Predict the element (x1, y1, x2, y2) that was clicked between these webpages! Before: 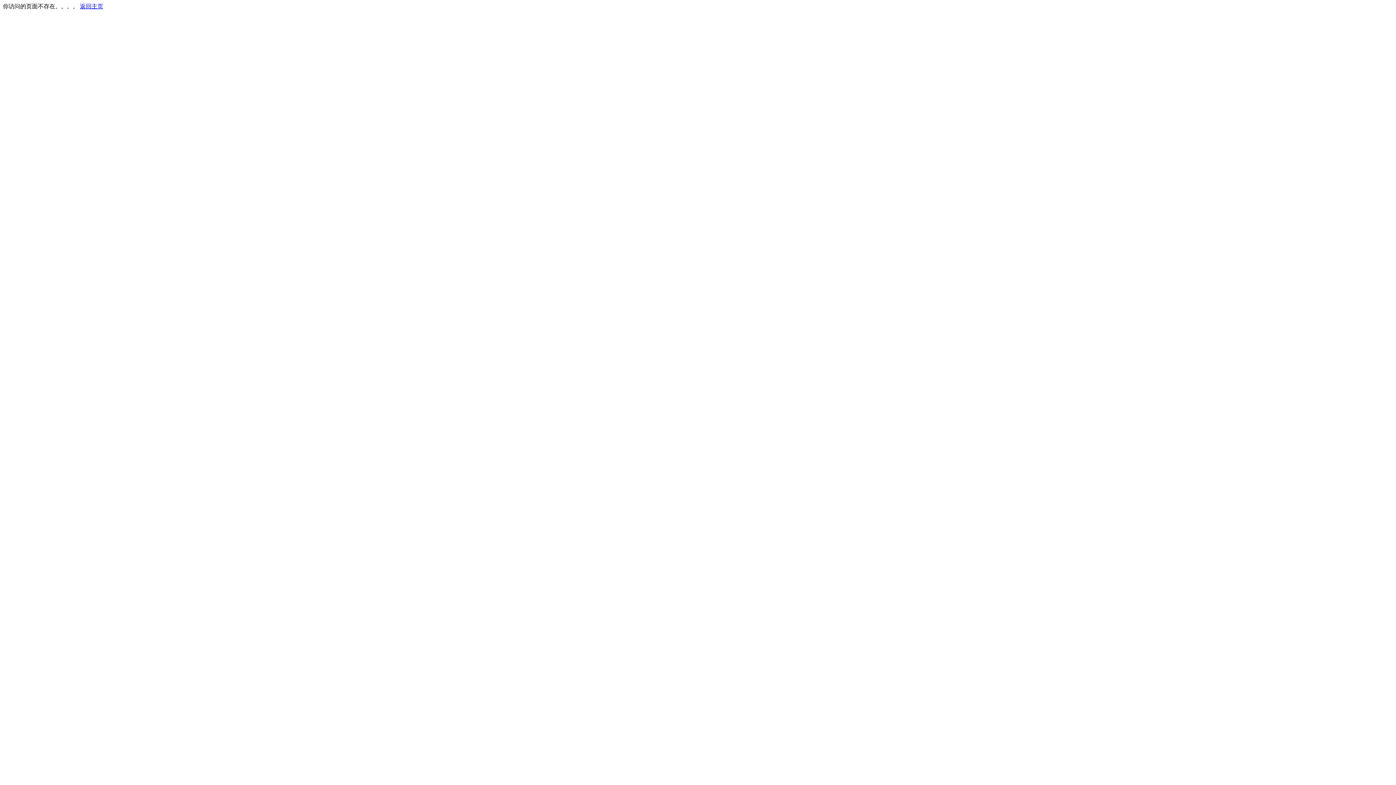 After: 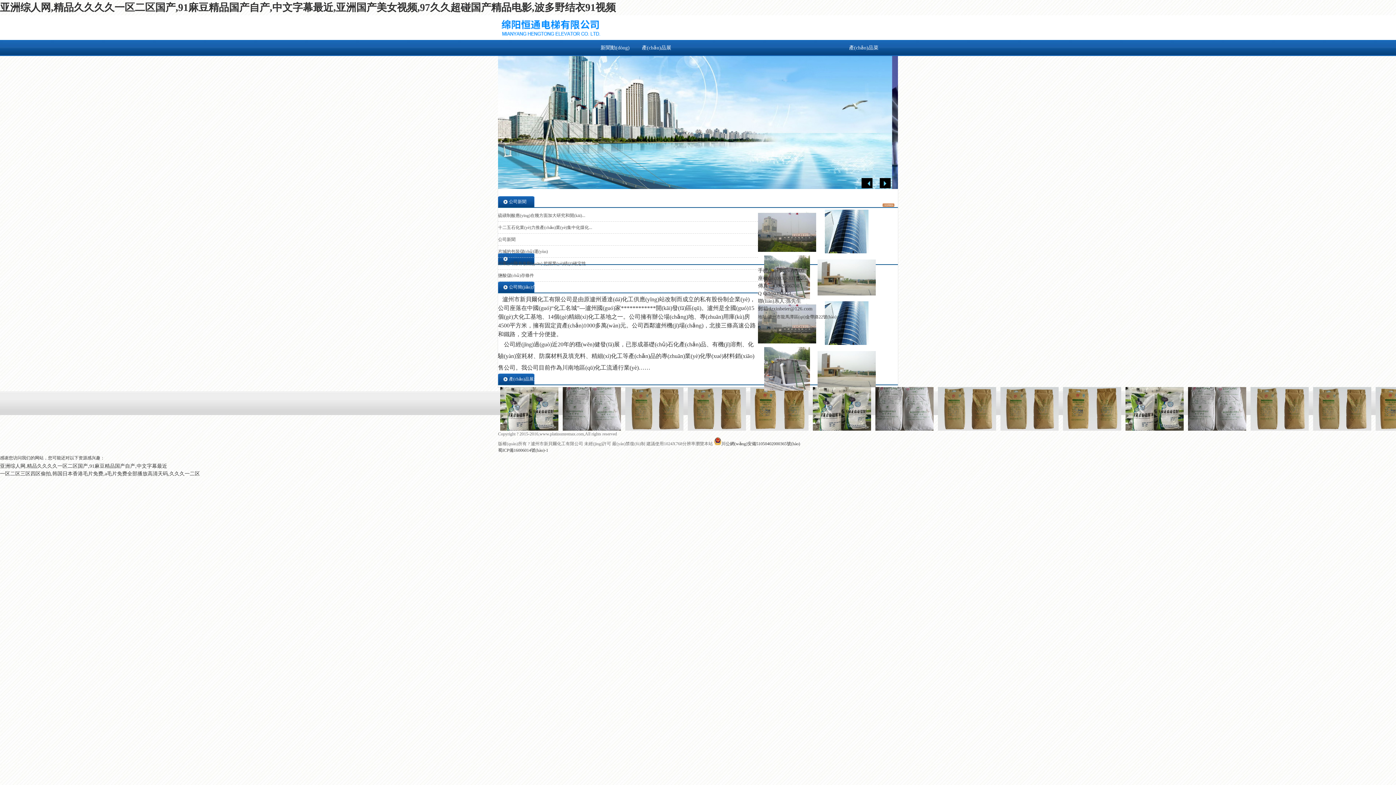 Action: bbox: (80, 3, 103, 9) label: 返回主页